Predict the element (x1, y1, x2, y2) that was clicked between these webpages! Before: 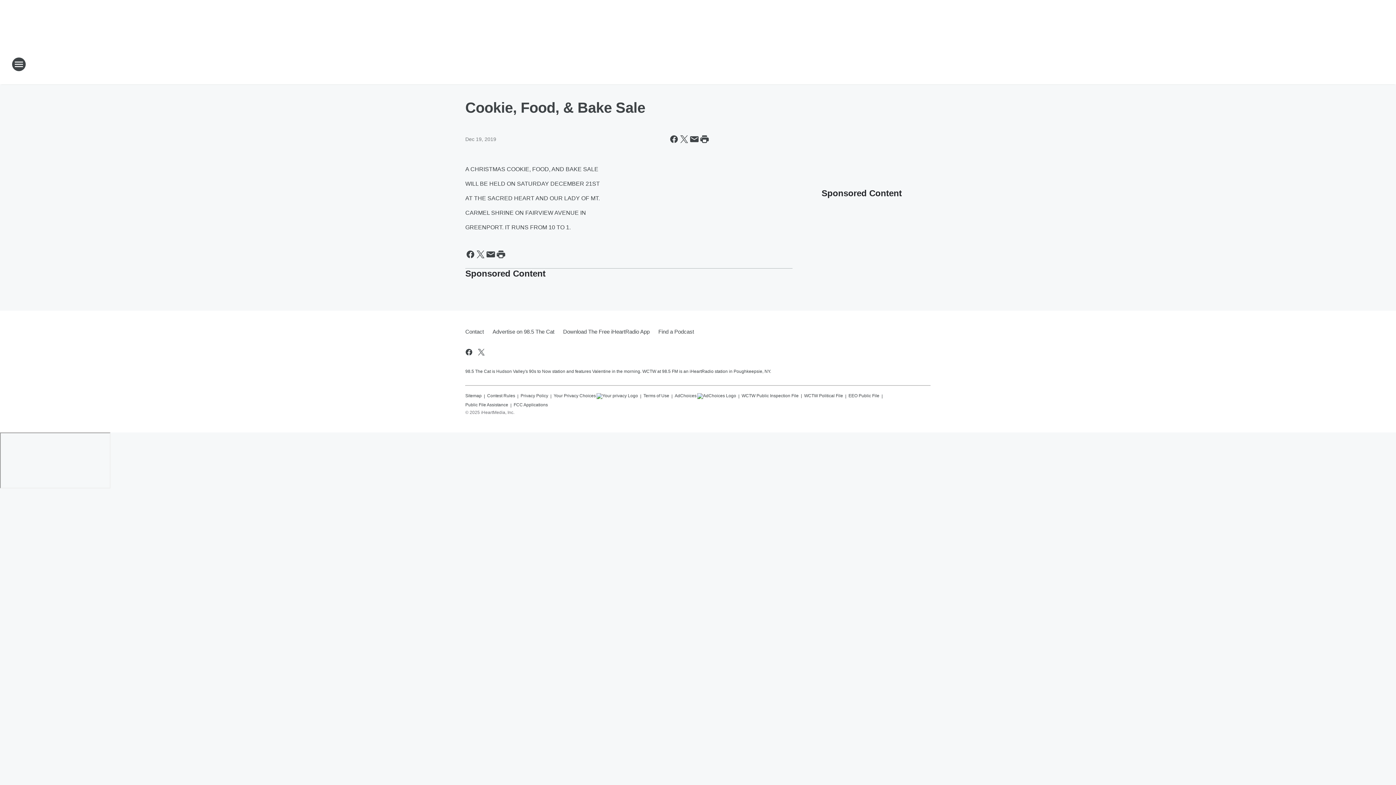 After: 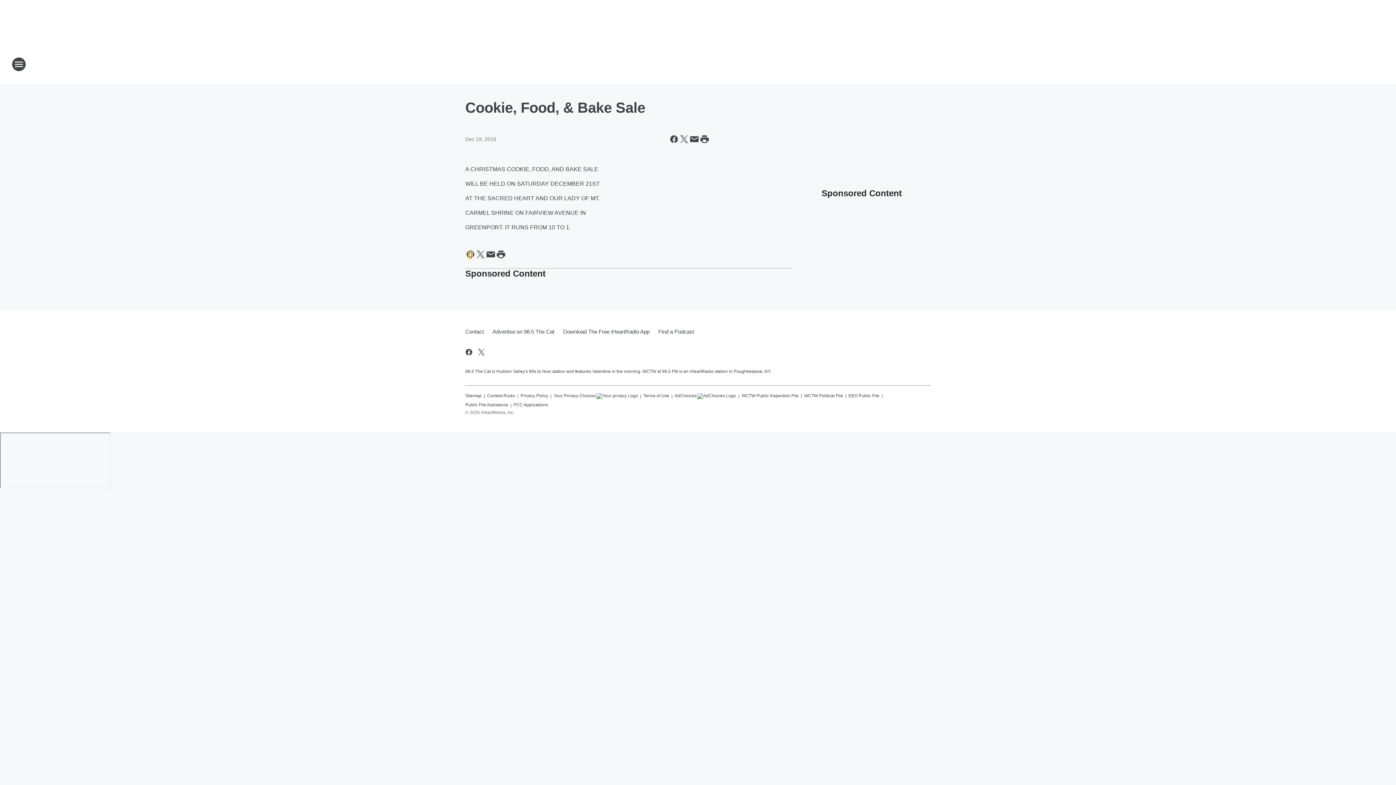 Action: label: Share this page on Facebook bbox: (465, 249, 475, 259)